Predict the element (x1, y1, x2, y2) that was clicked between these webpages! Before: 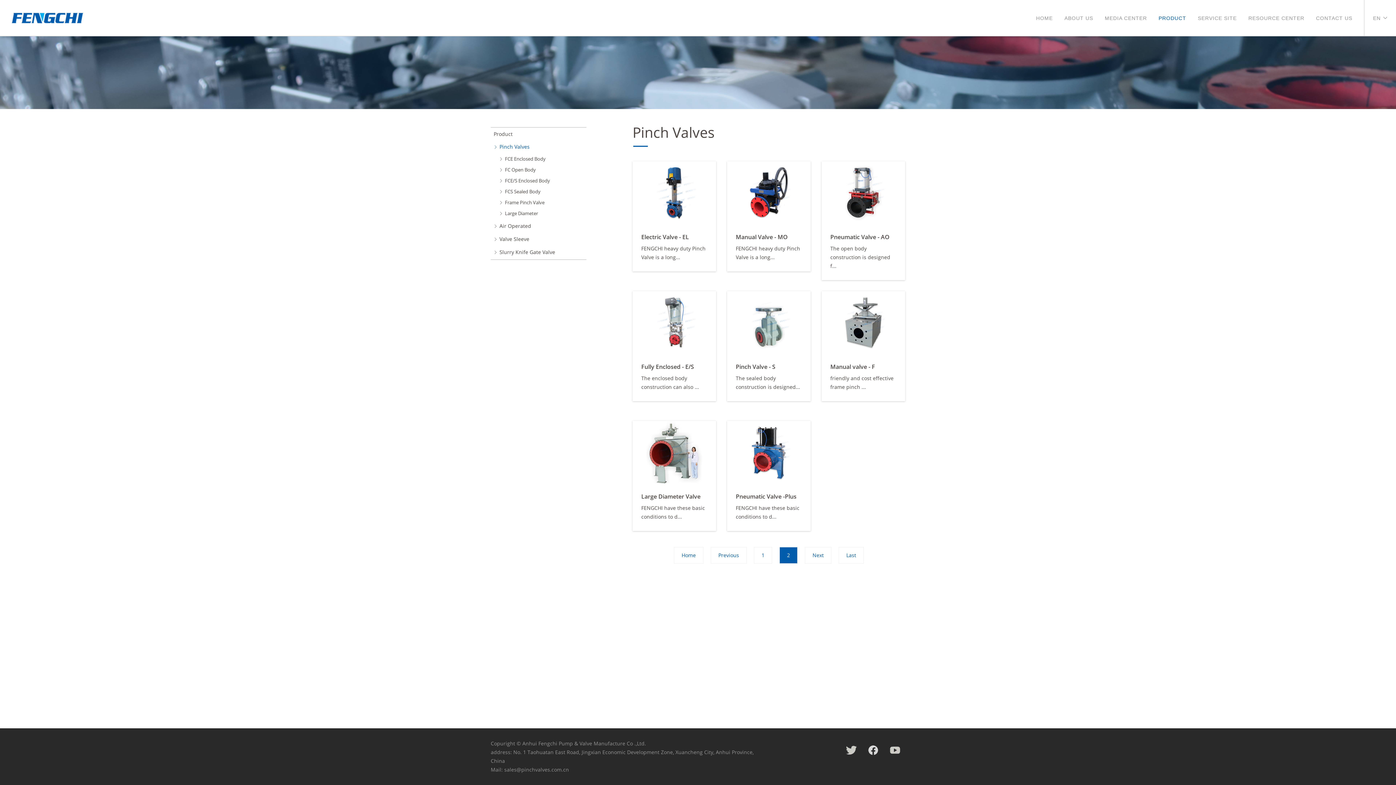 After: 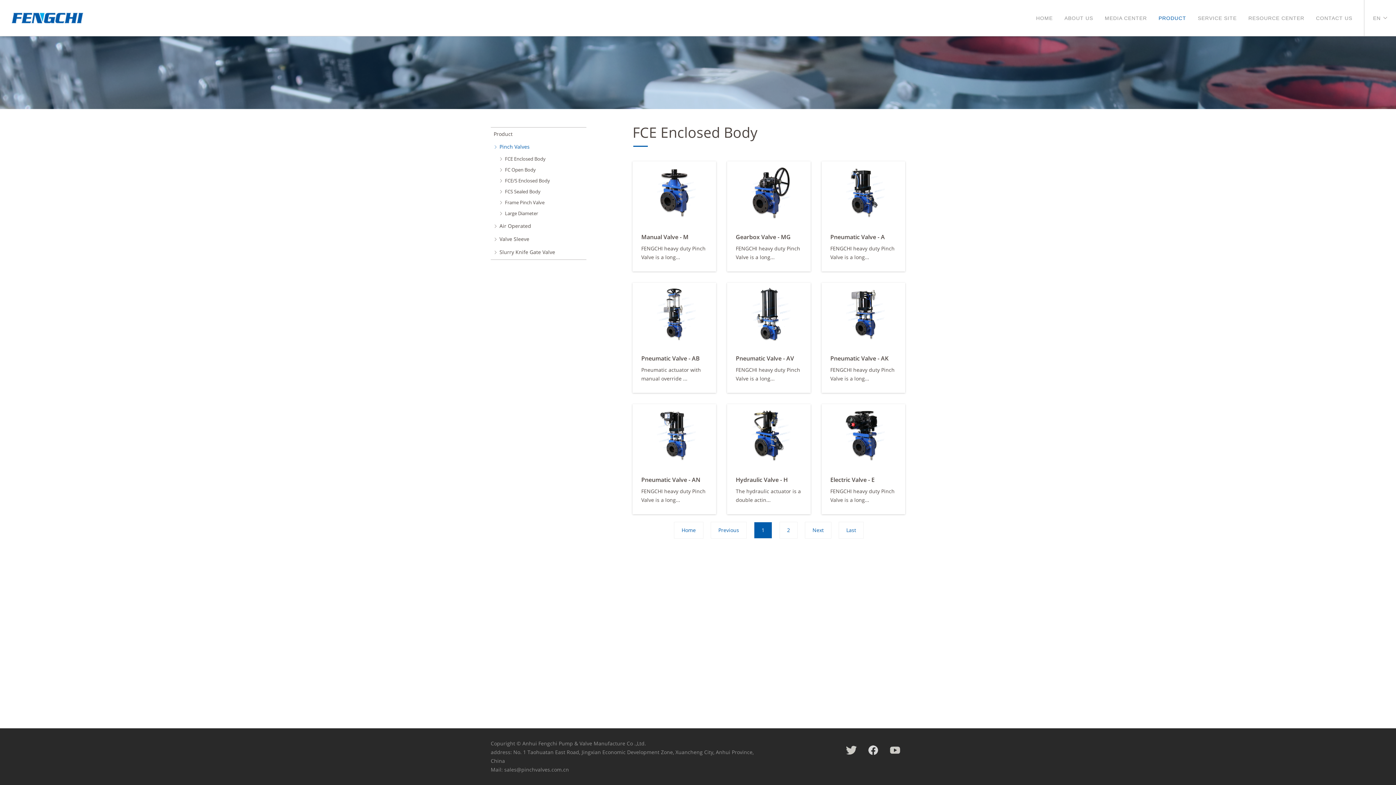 Action: label: FCE Enclosed Body bbox: (496, 153, 586, 164)